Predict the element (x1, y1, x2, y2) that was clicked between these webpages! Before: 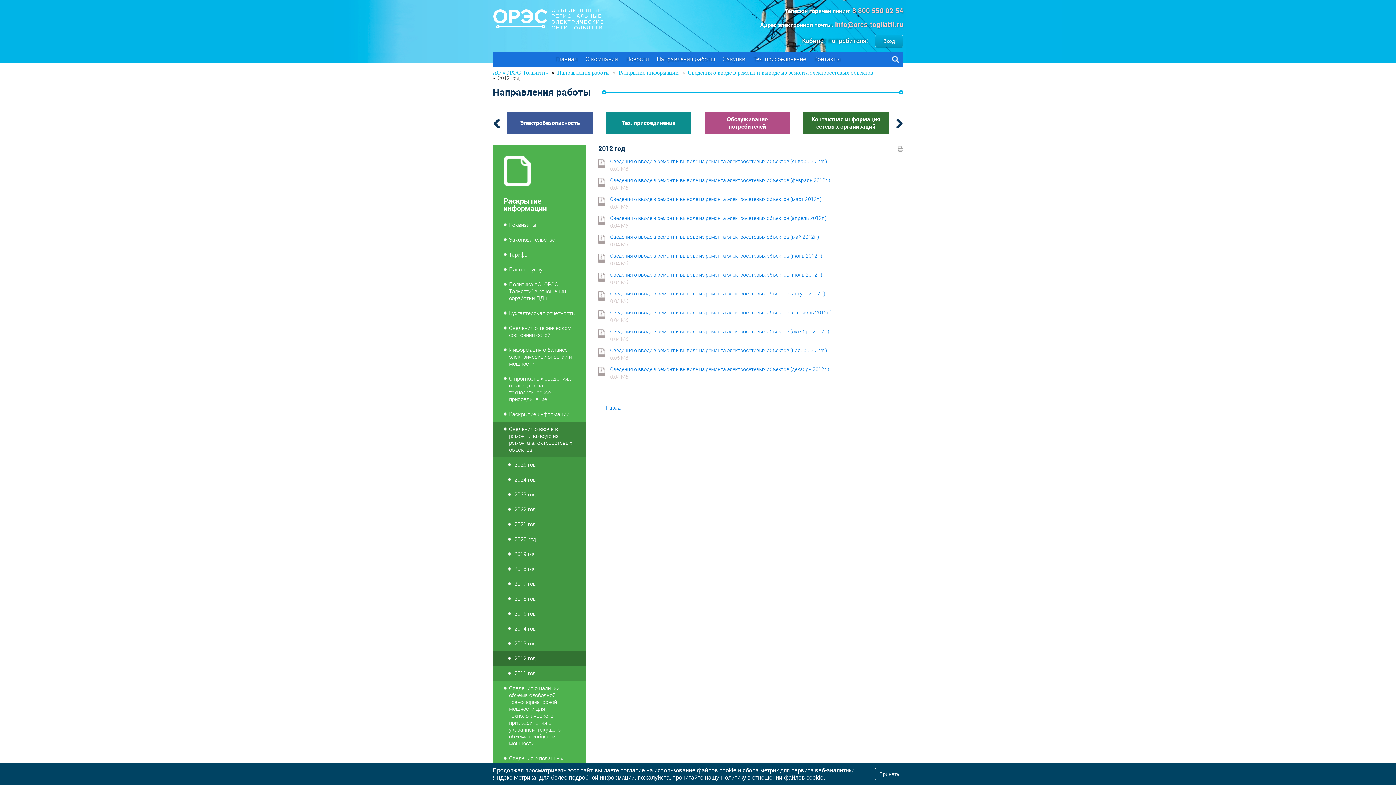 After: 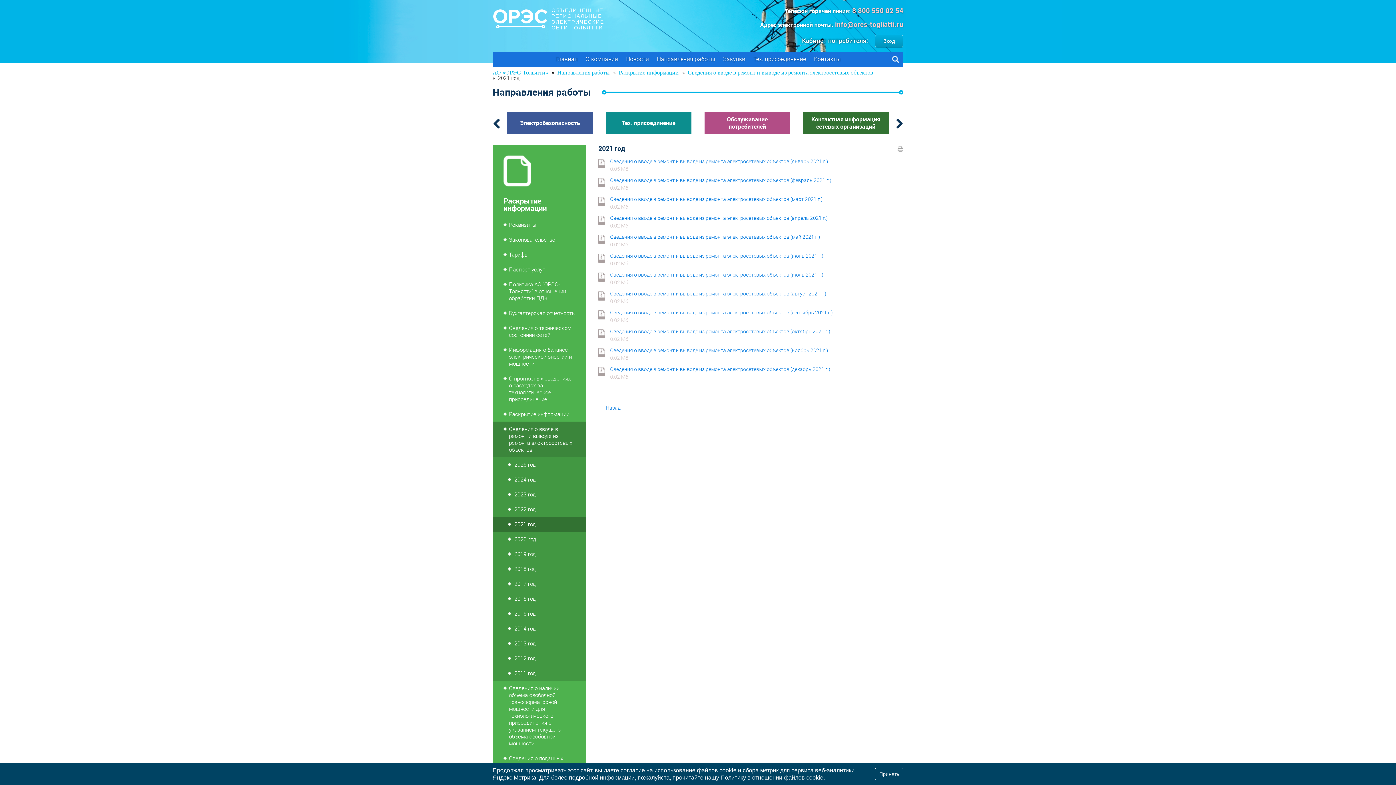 Action: label: 2021 год bbox: (492, 516, 585, 531)